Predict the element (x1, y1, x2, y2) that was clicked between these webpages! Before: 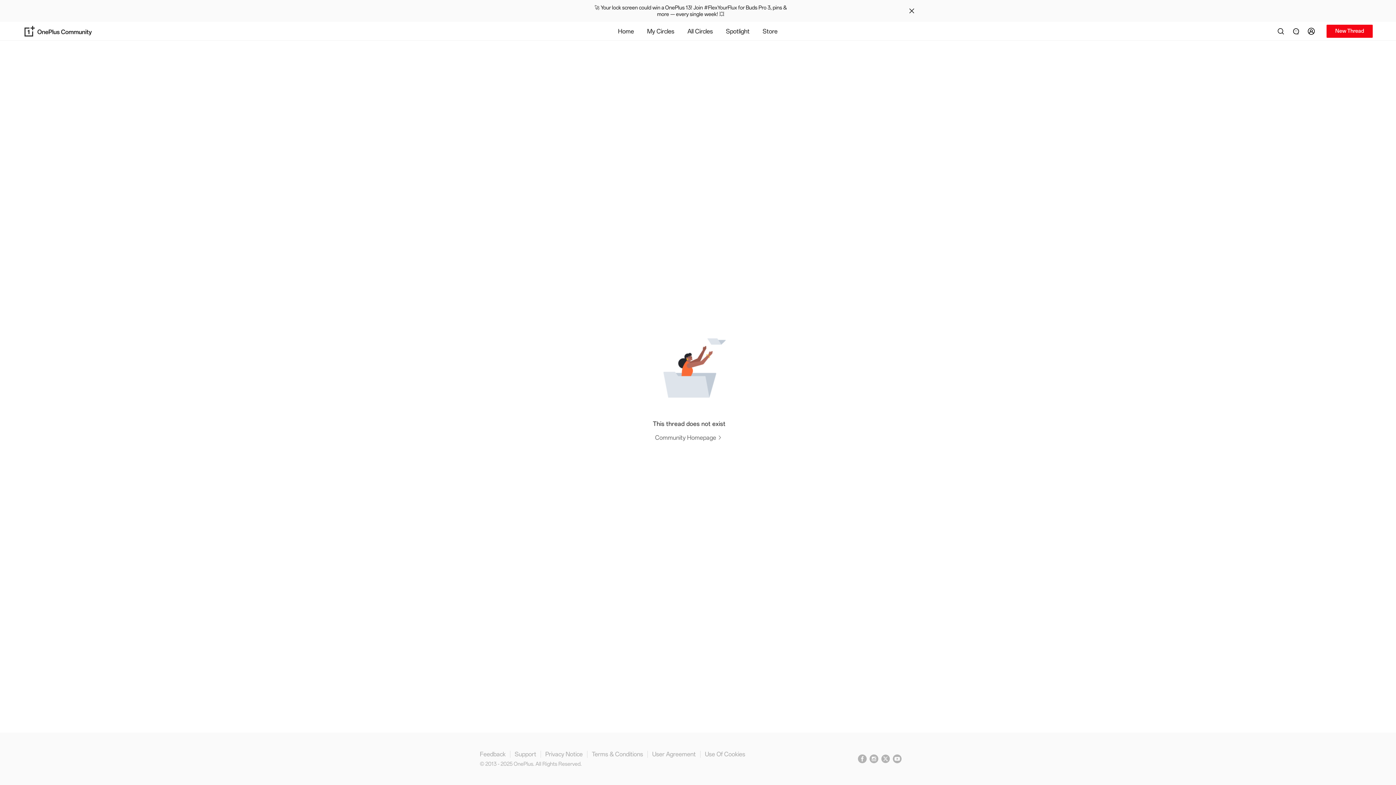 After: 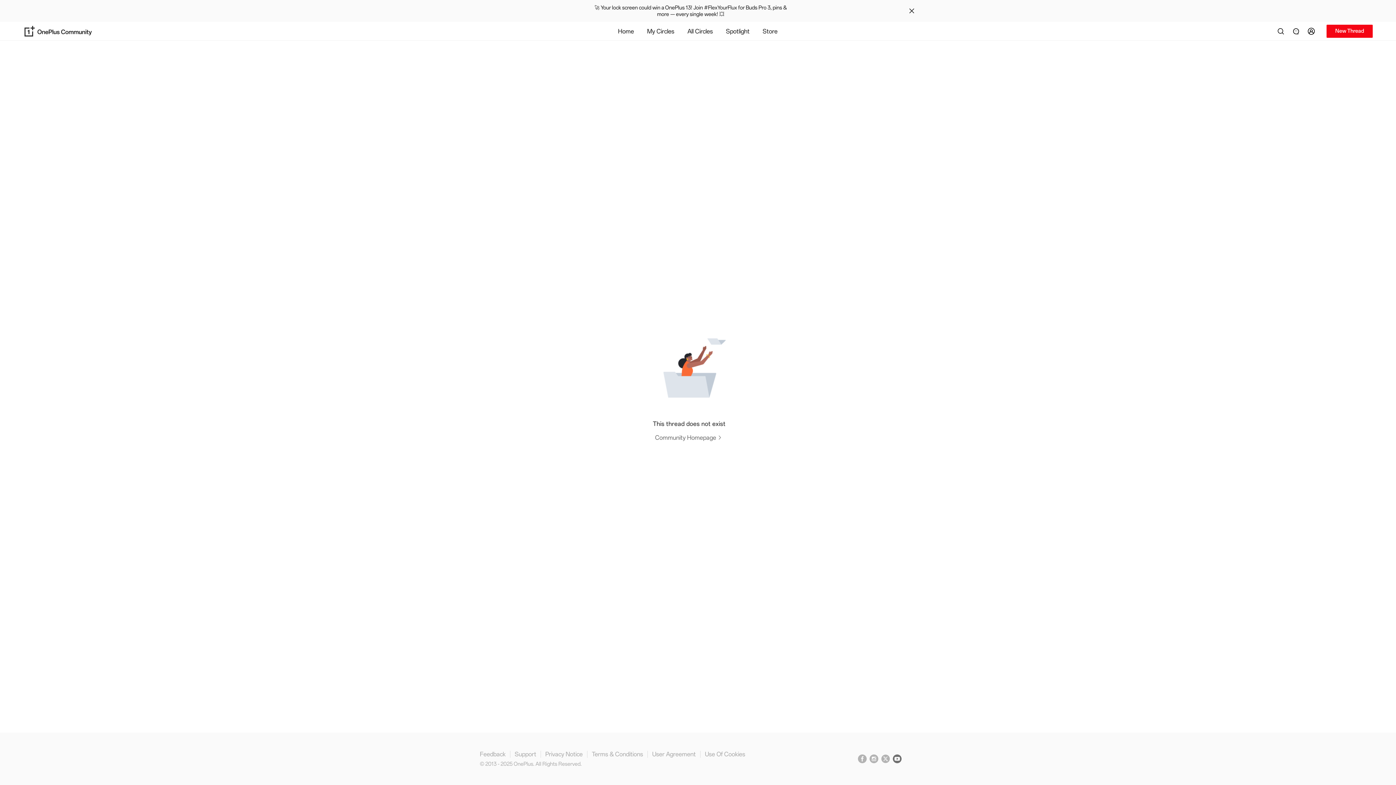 Action: bbox: (893, 754, 901, 763)